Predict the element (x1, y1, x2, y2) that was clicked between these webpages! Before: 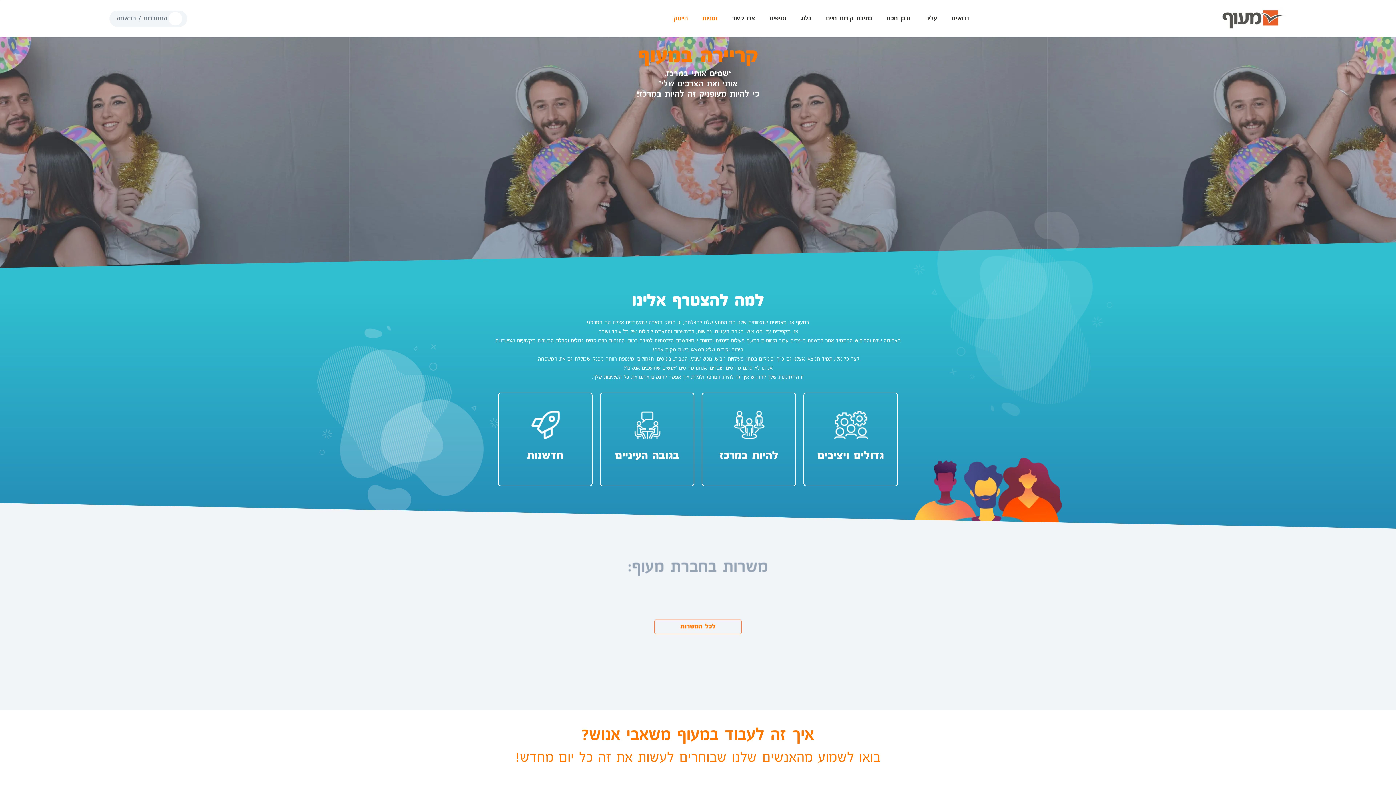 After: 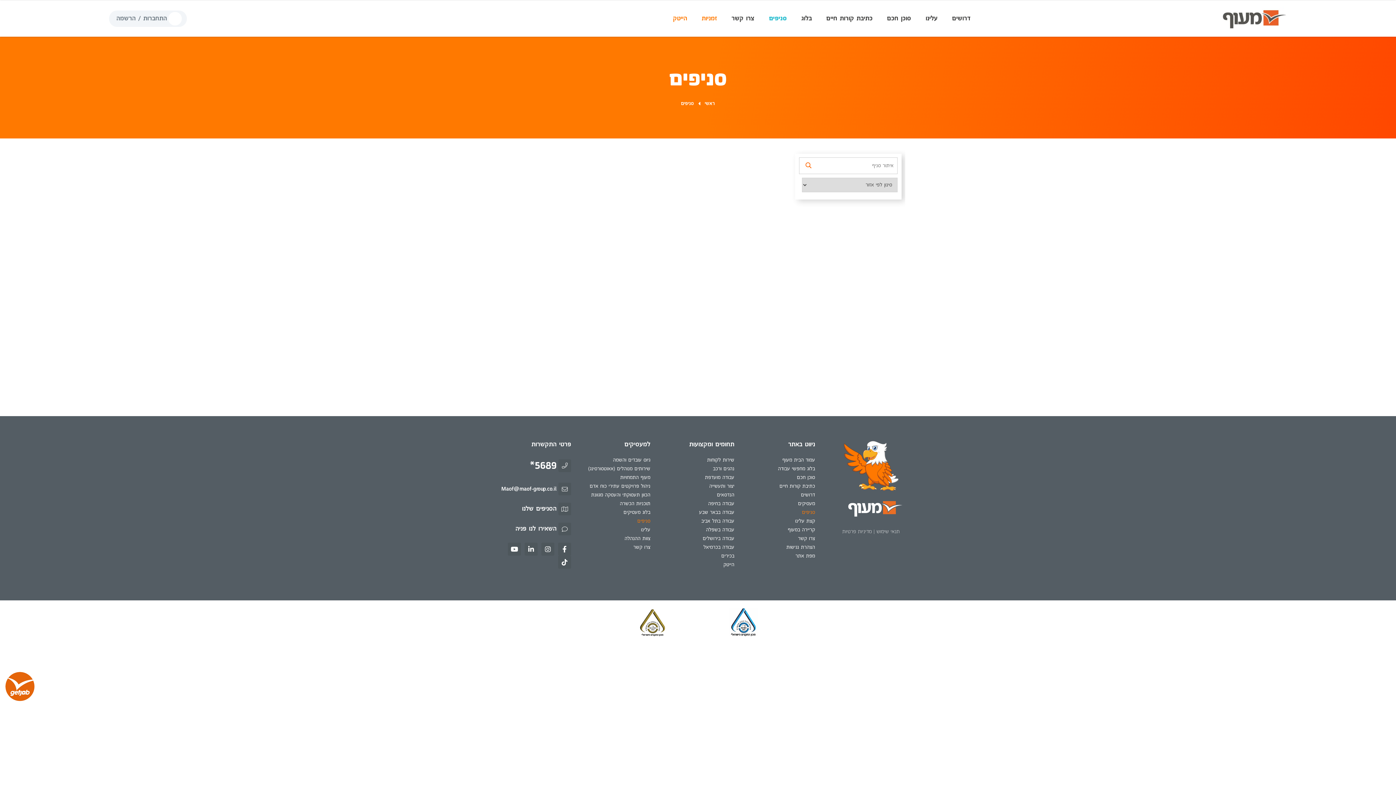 Action: label: סניפים bbox: (762, 10, 793, 27)